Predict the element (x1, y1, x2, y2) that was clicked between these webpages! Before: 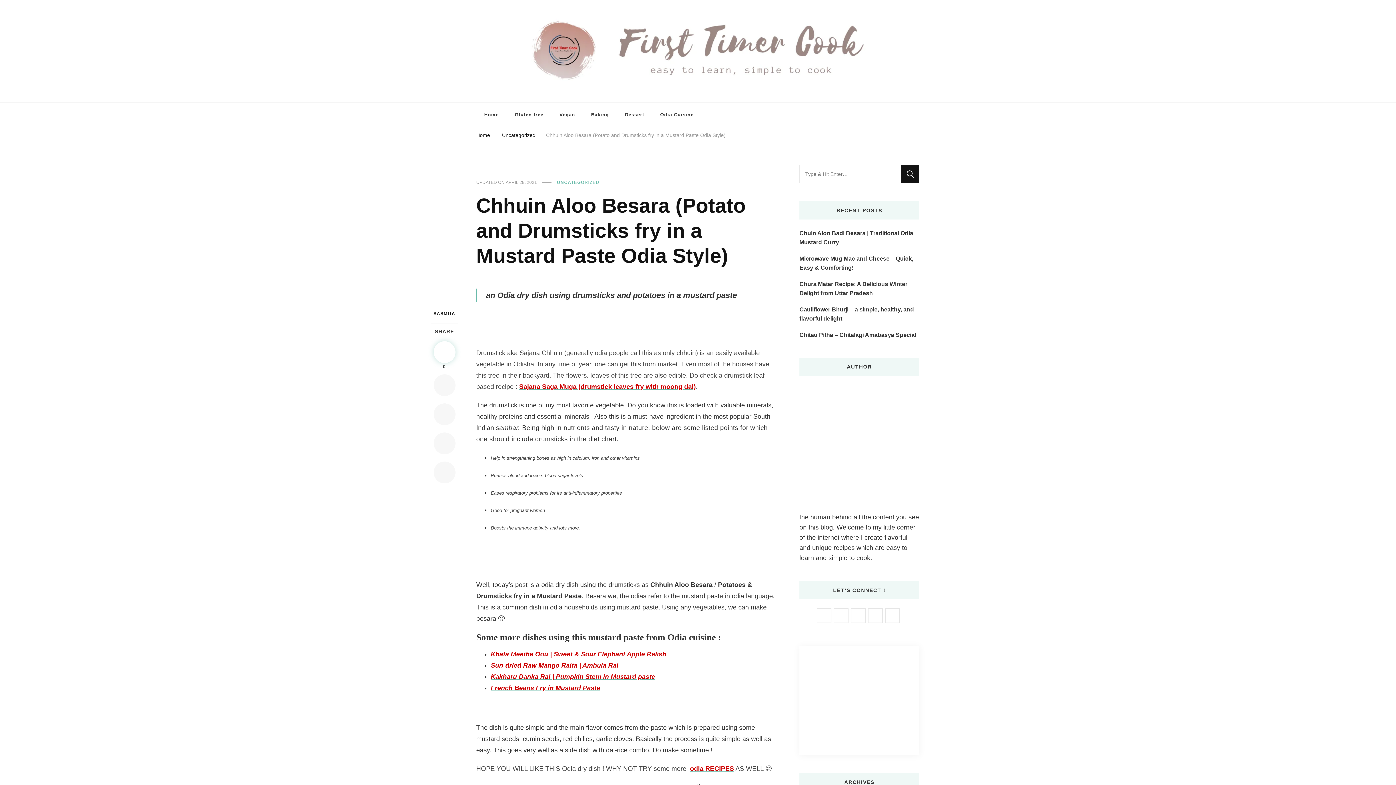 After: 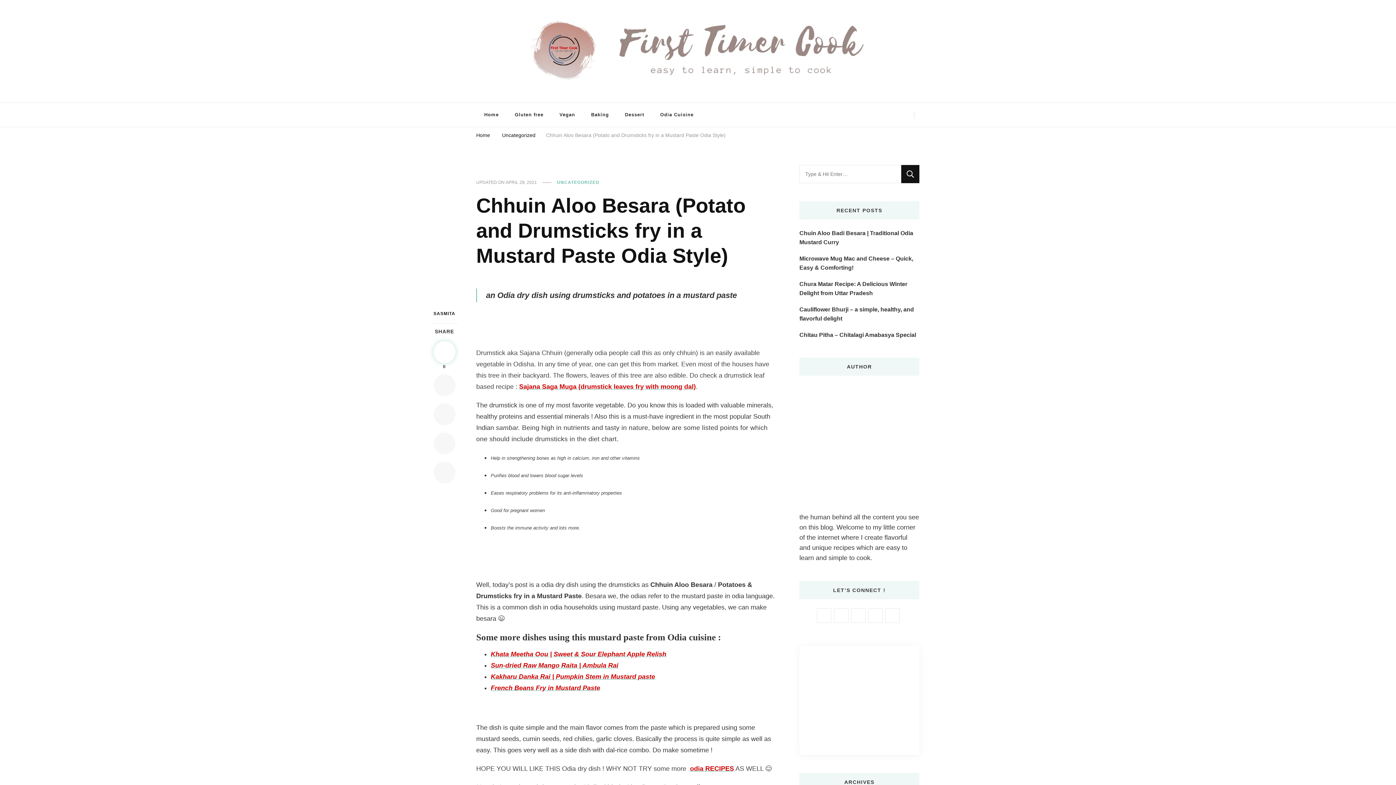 Action: bbox: (897, 109, 902, 116)